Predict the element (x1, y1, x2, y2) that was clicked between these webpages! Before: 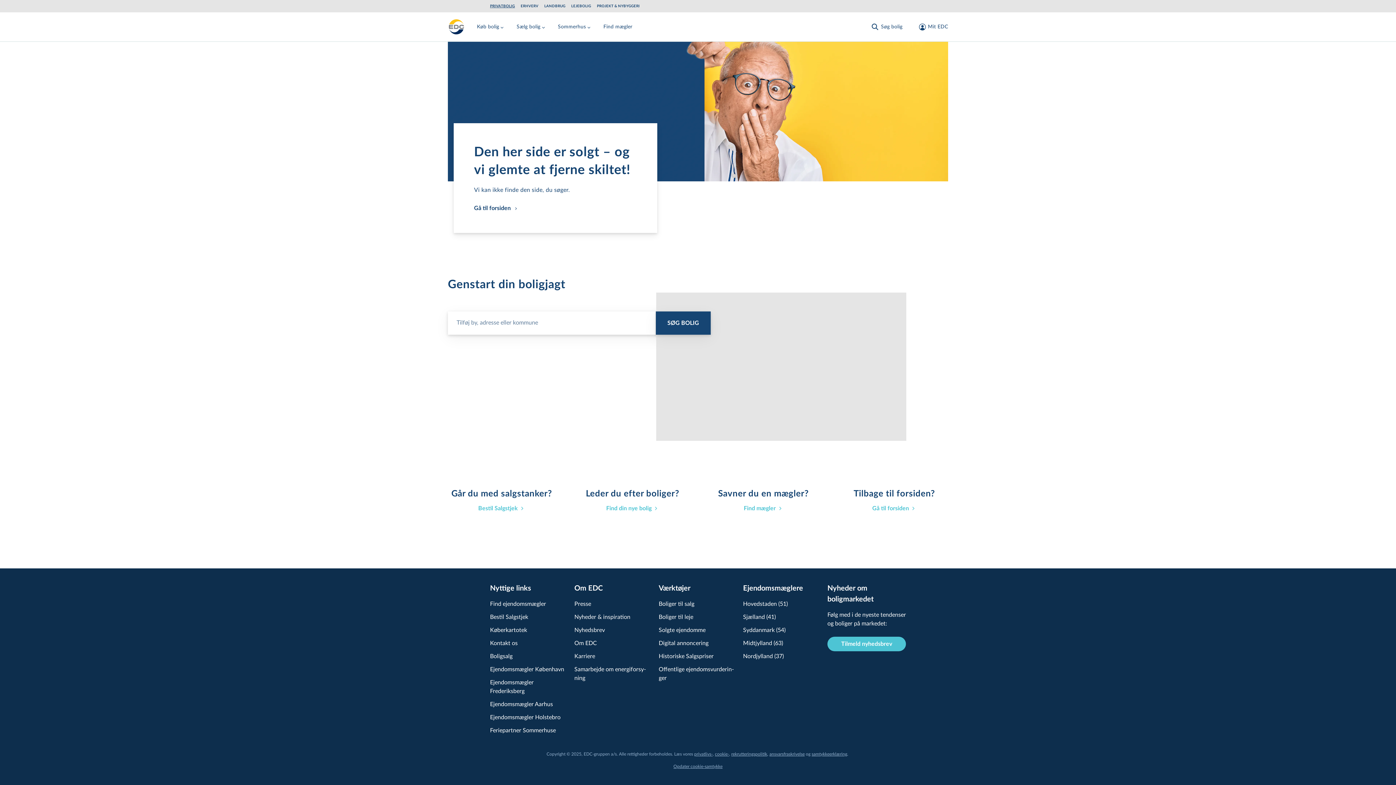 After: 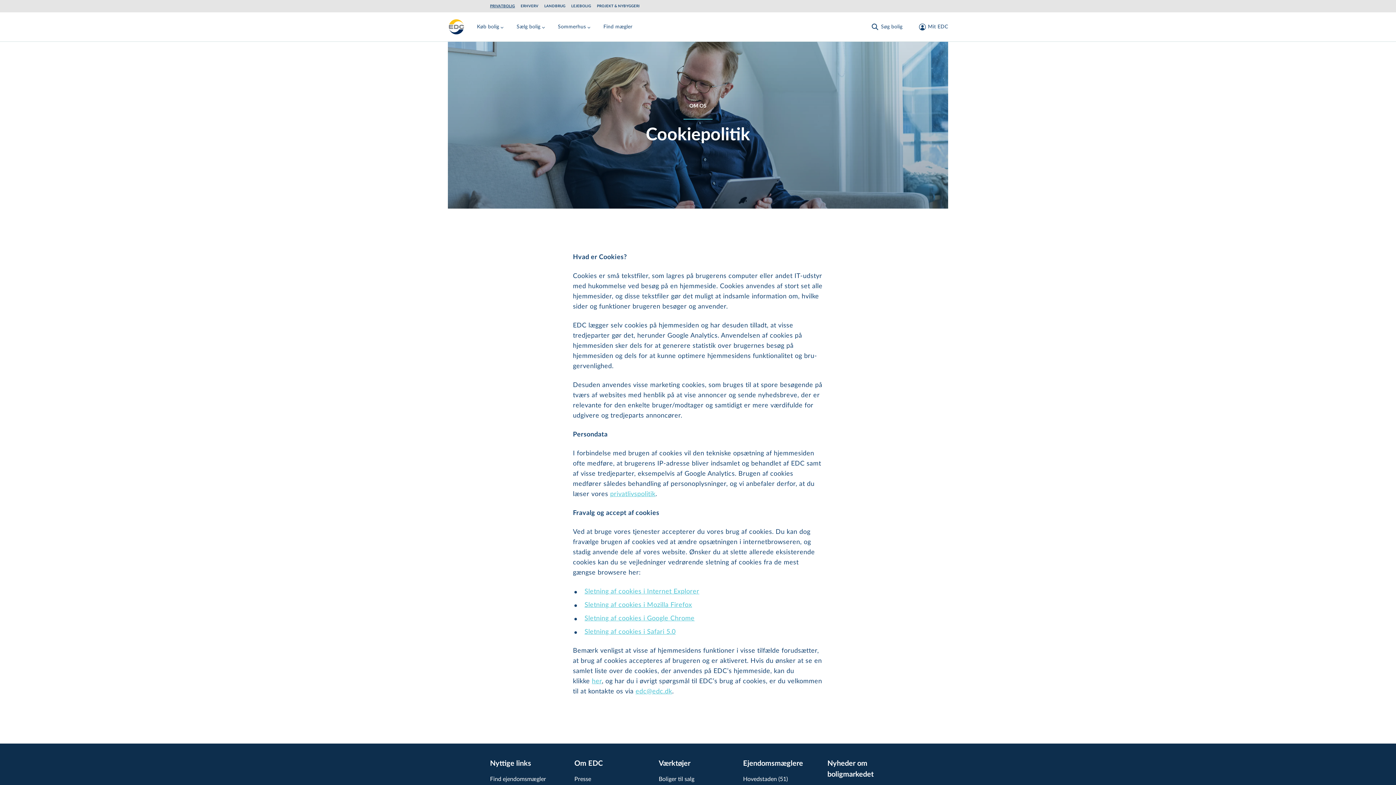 Action: label: cookie- bbox: (715, 752, 729, 756)